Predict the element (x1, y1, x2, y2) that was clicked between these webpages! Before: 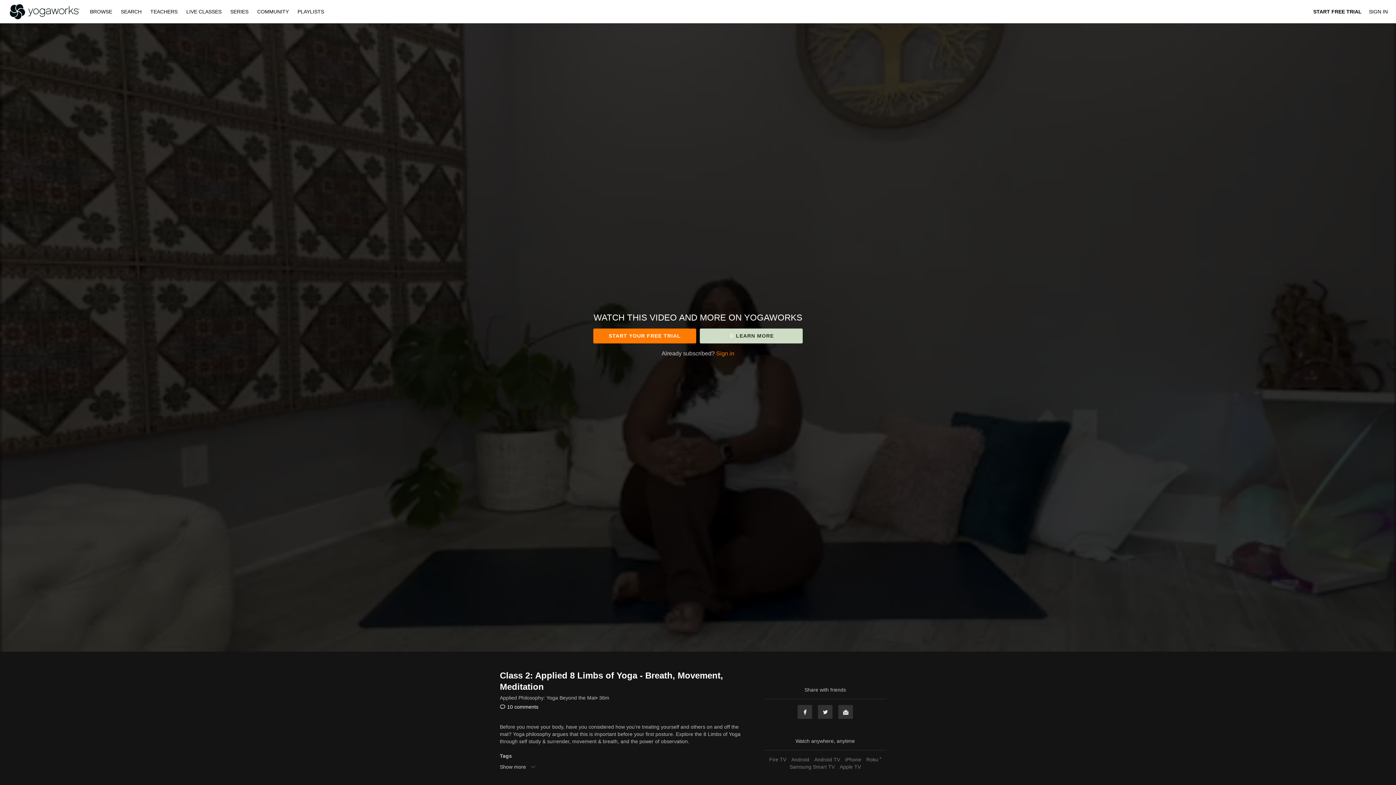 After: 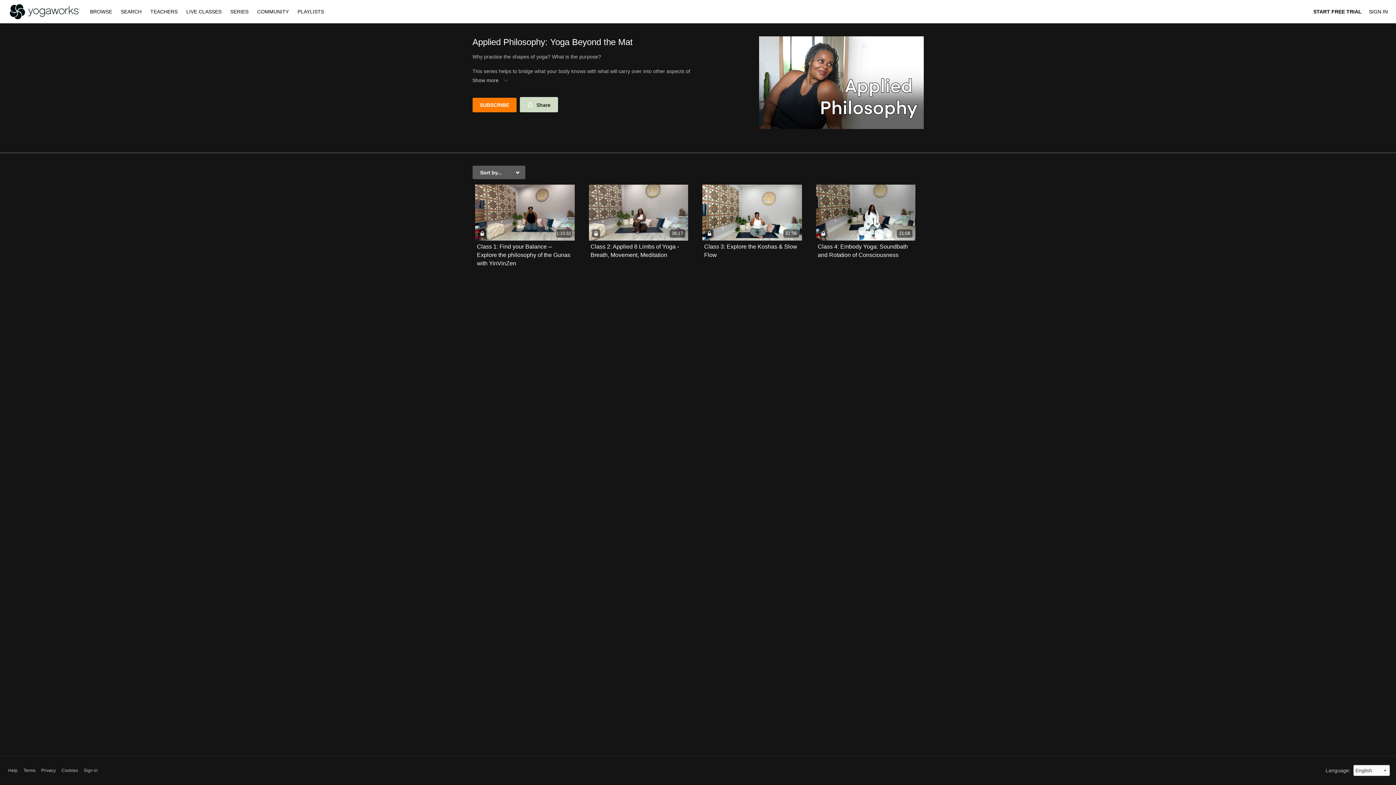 Action: bbox: (500, 694, 596, 701) label: Applied Philosophy: Yoga Beyond the Mat